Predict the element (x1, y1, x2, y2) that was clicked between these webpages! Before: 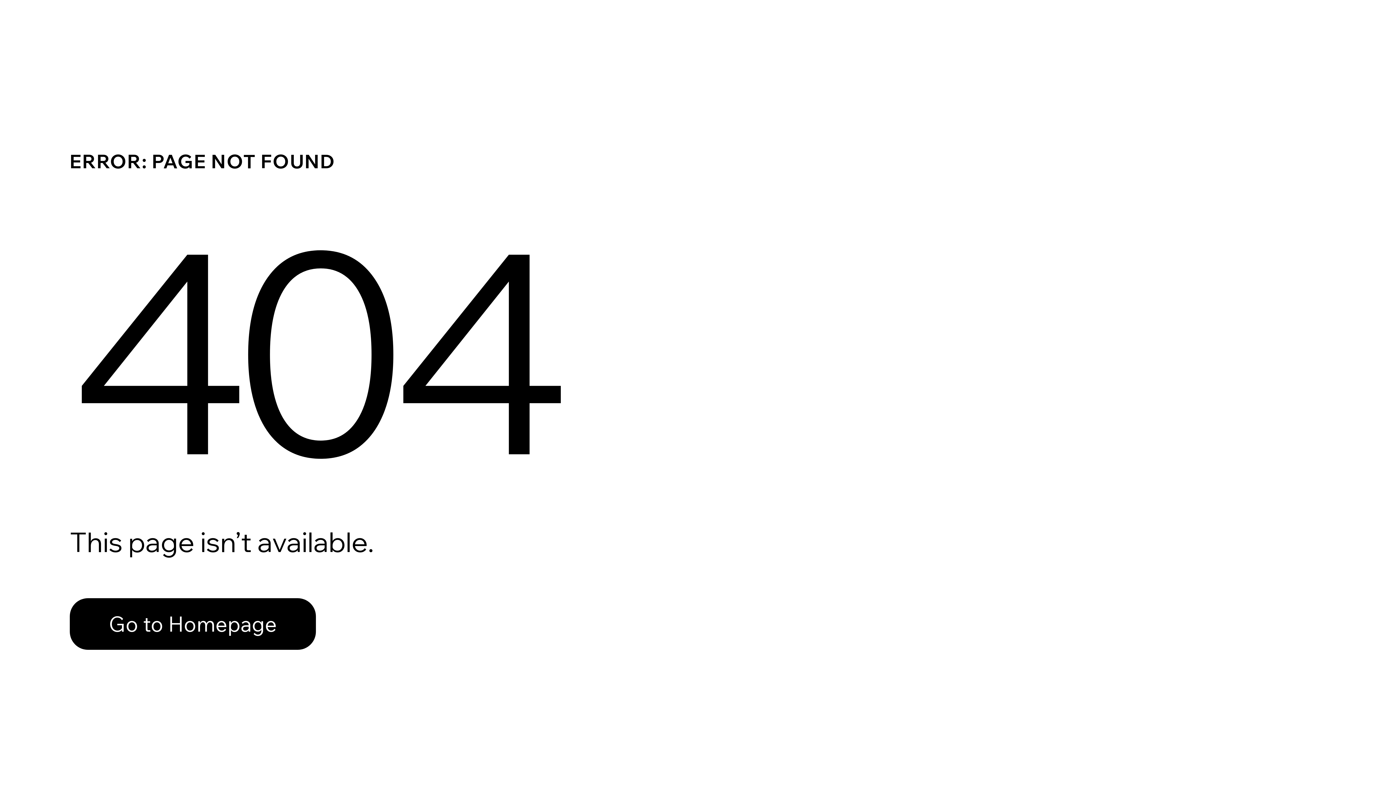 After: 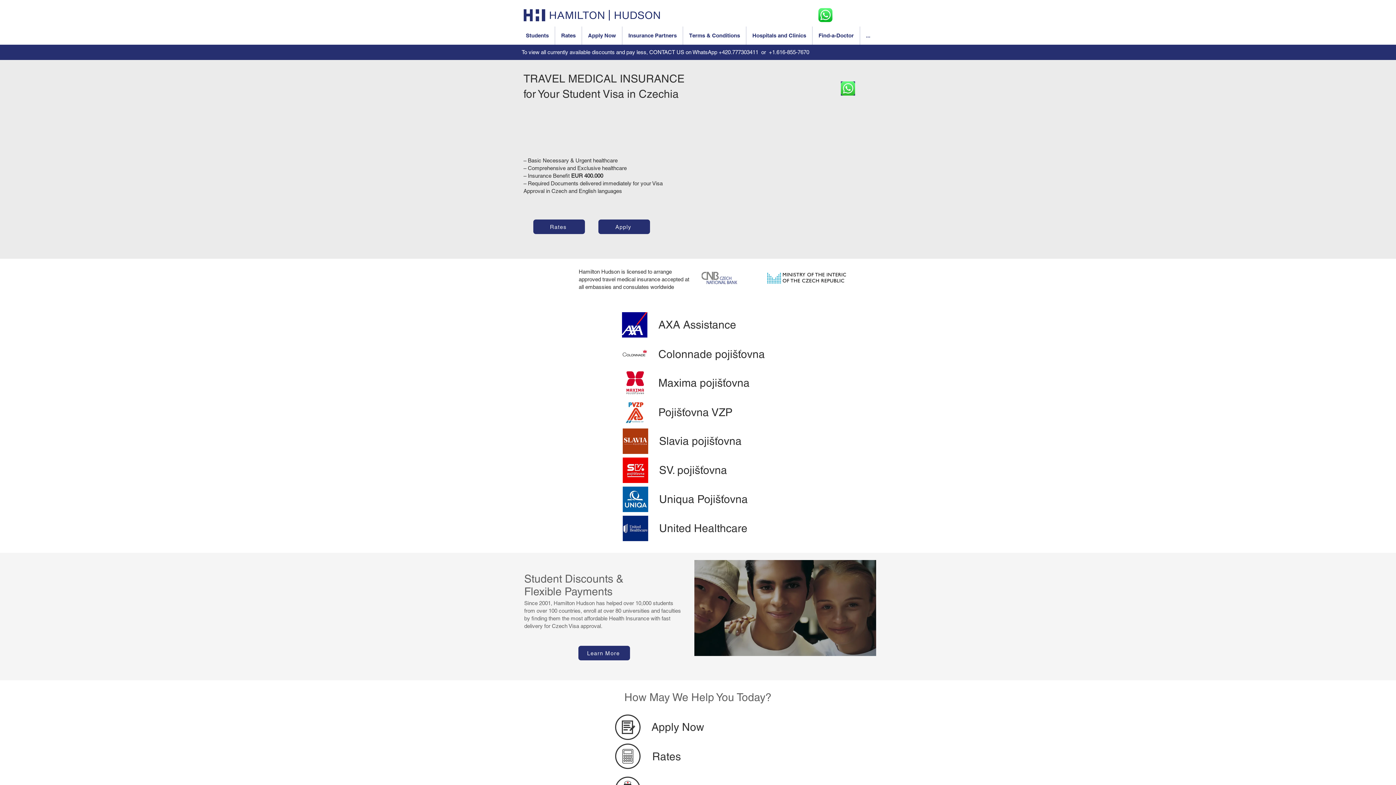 Action: label: Go to Homepage bbox: (69, 598, 316, 650)